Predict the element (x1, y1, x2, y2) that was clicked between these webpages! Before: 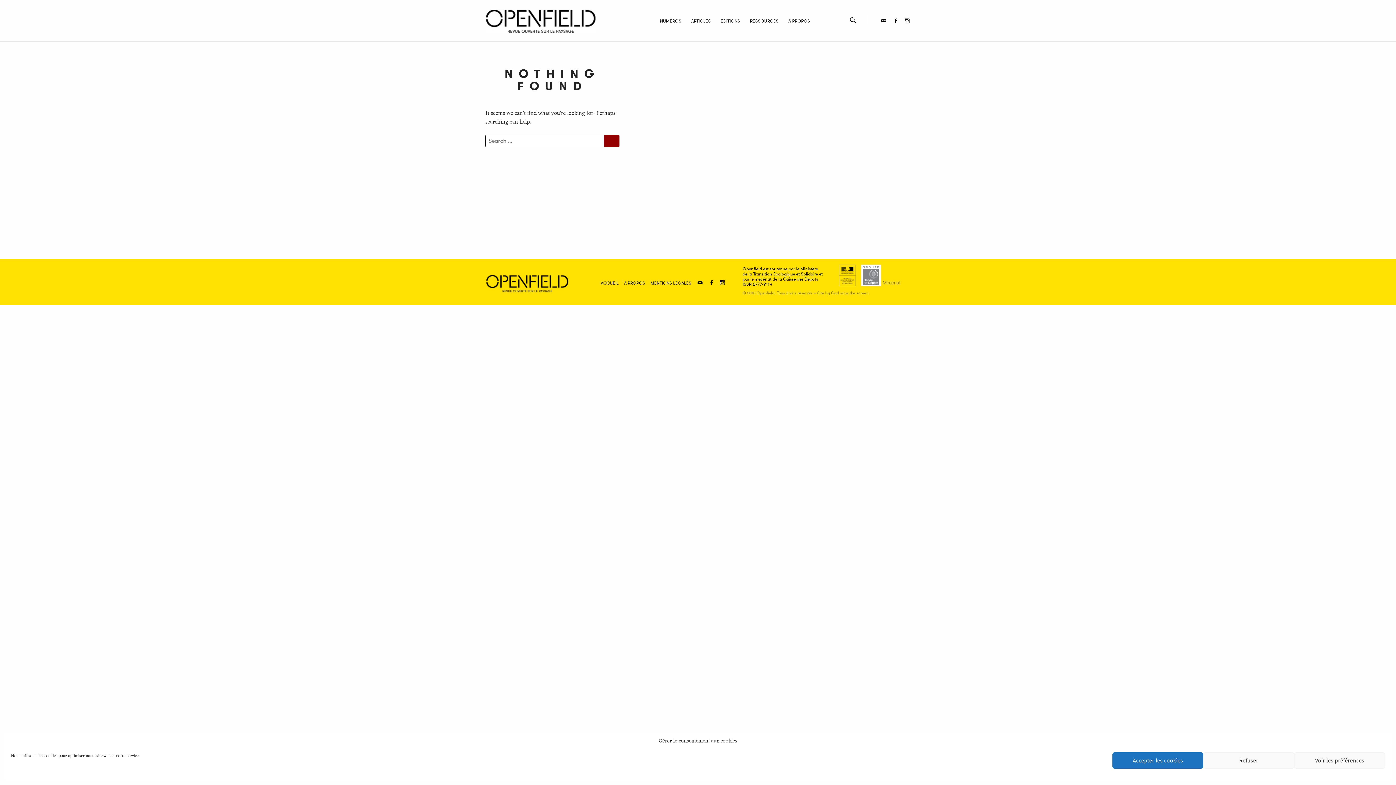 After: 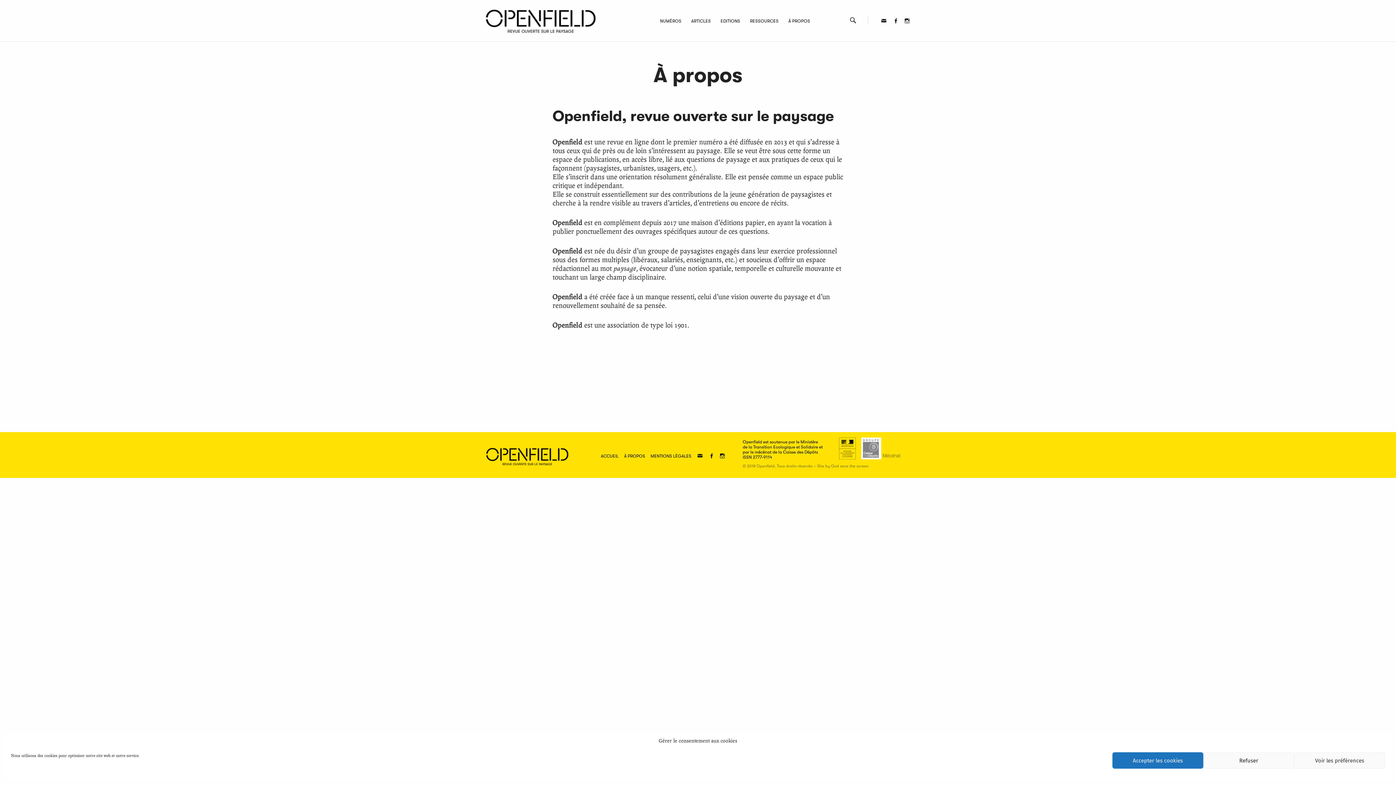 Action: bbox: (622, 278, 647, 287) label: À PROPOS